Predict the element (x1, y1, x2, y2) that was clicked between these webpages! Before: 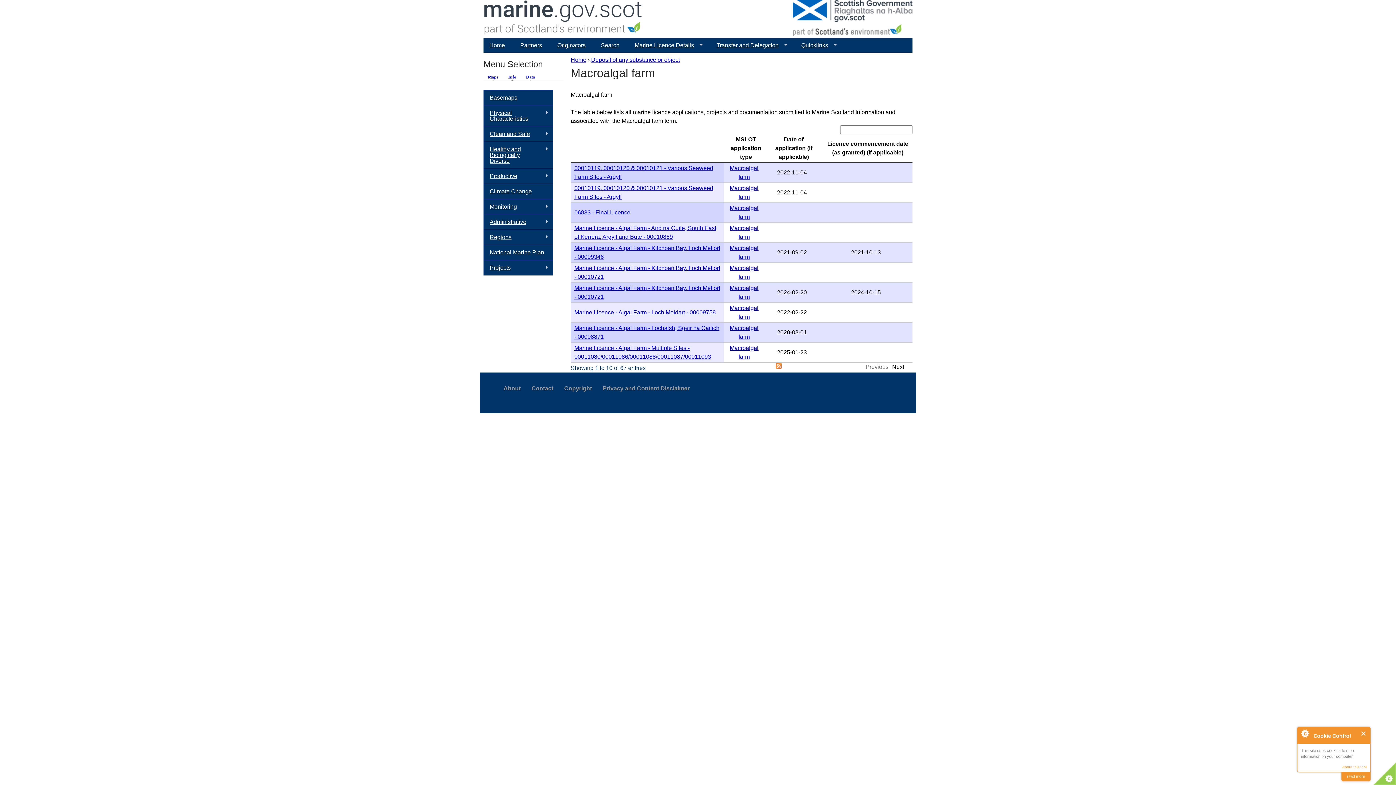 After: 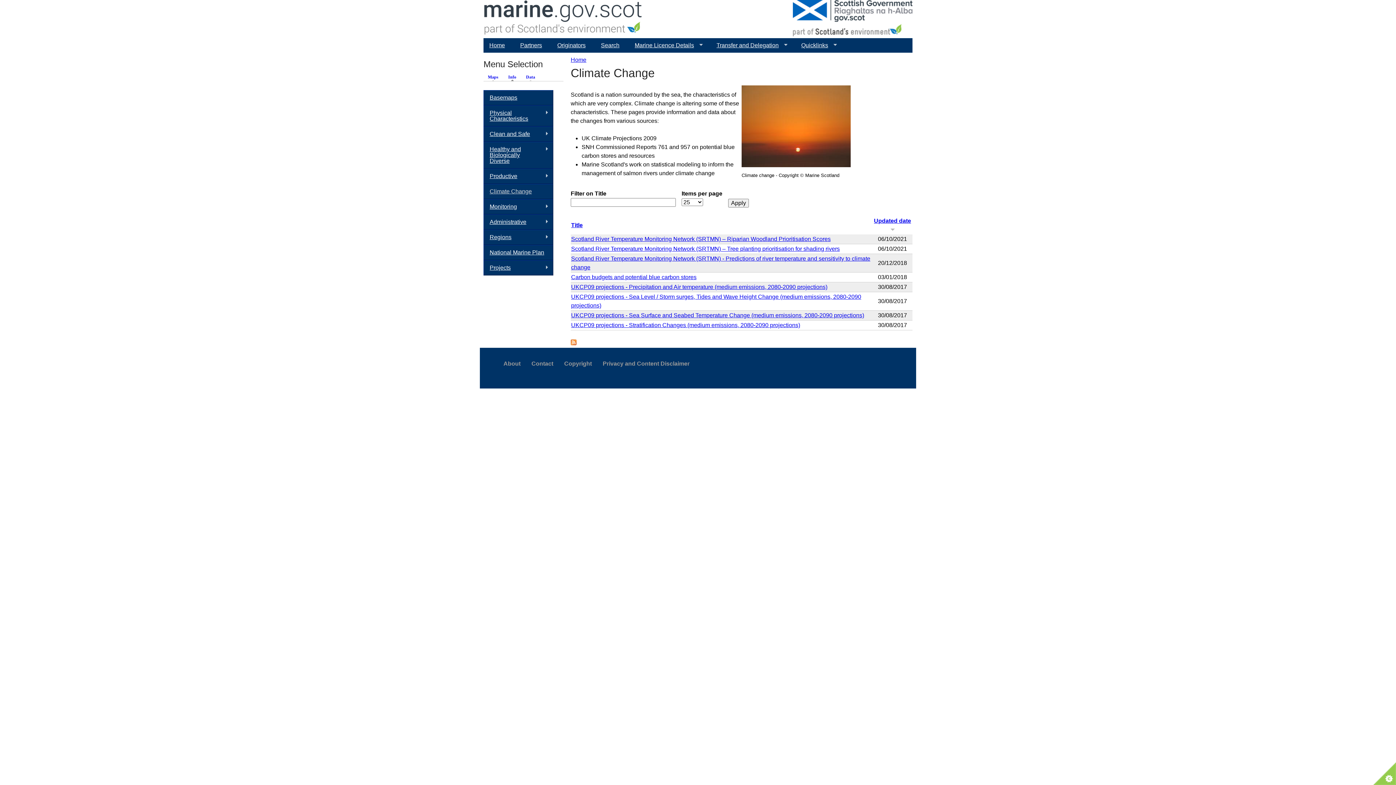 Action: label: Climate Change bbox: (483, 184, 553, 199)